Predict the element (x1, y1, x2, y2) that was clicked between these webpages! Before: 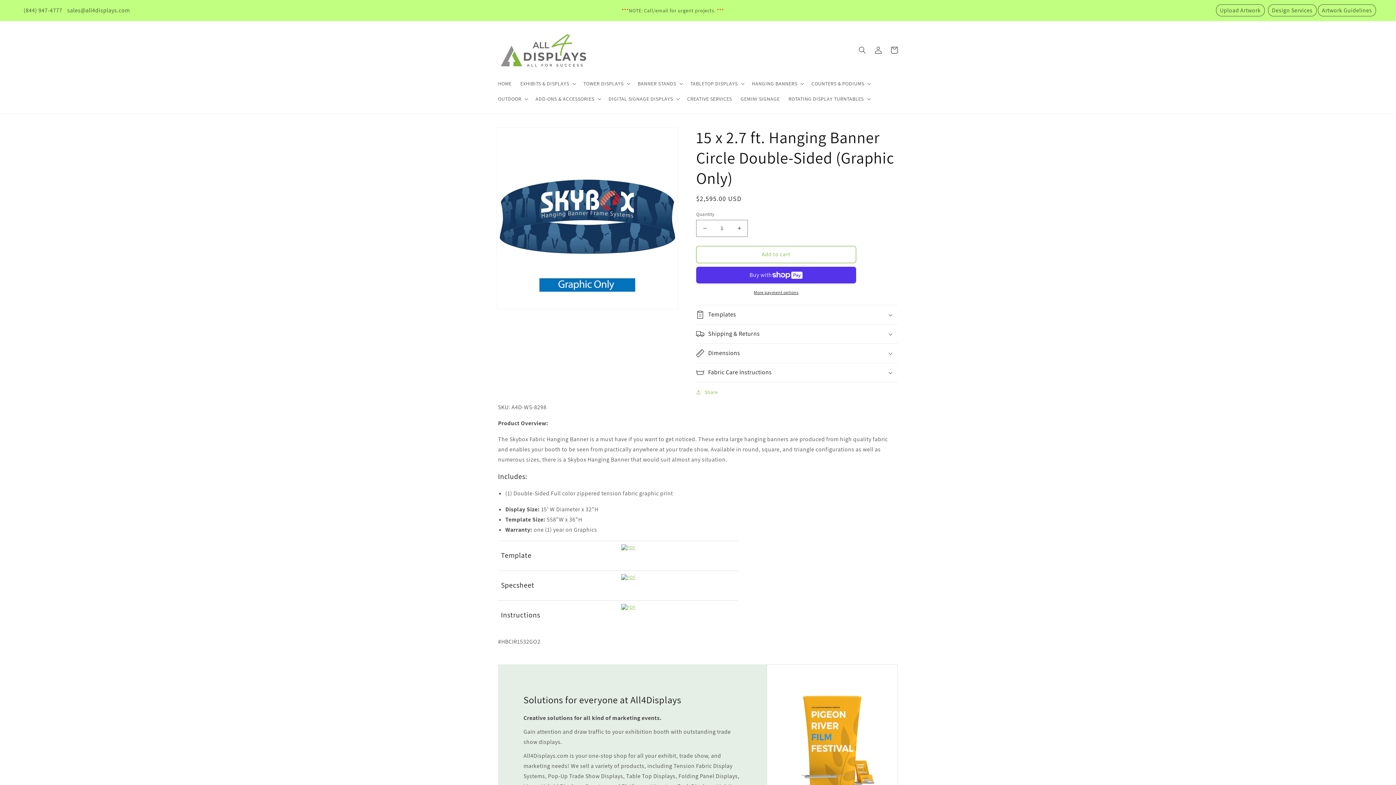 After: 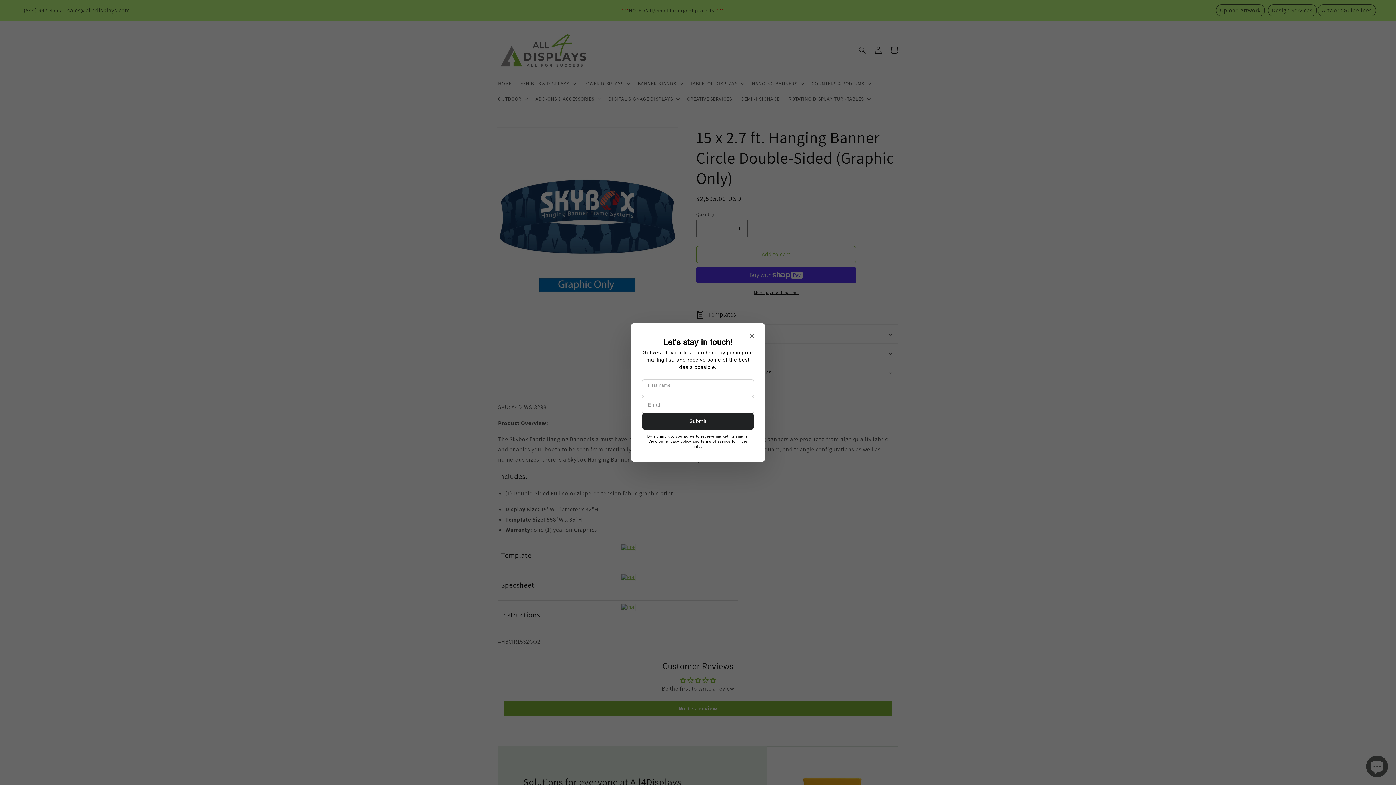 Action: bbox: (621, 544, 635, 550)